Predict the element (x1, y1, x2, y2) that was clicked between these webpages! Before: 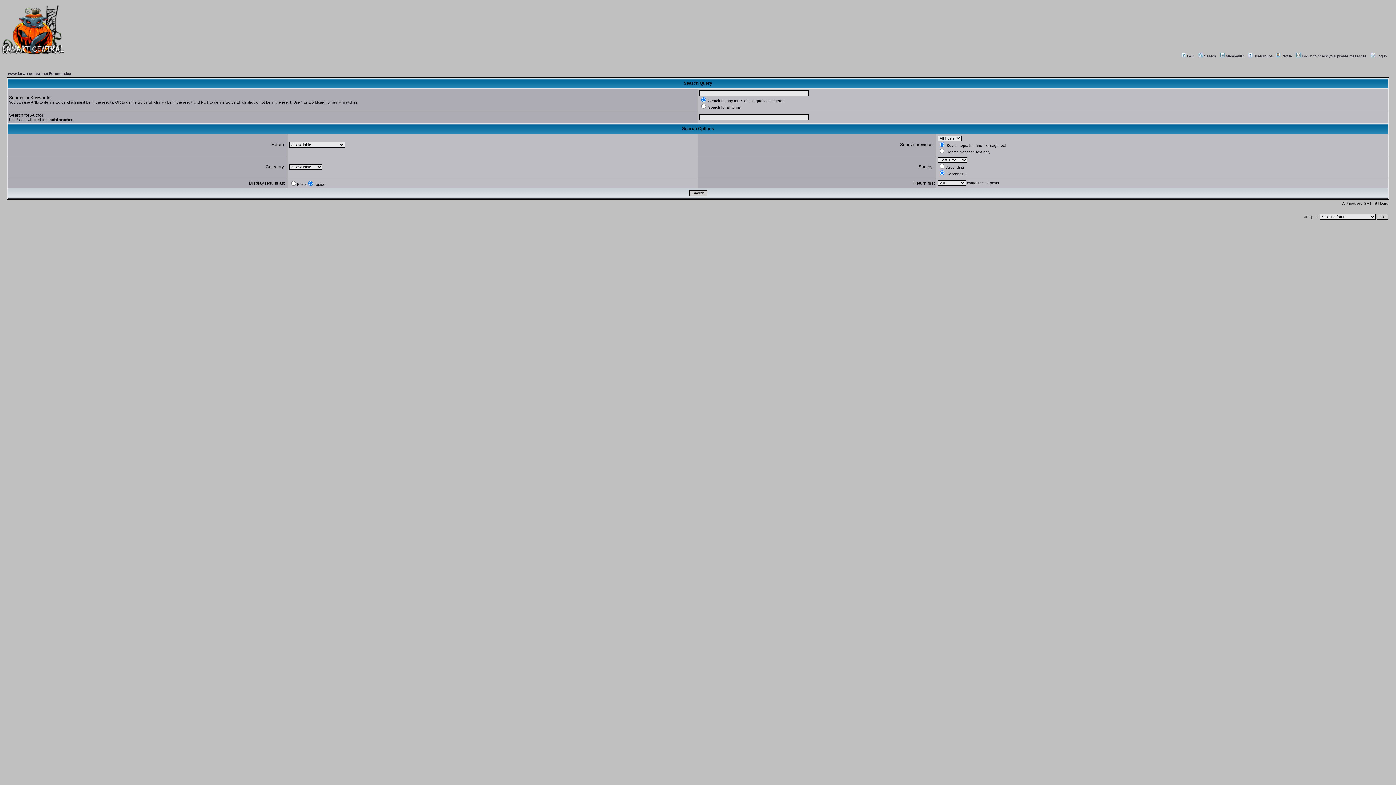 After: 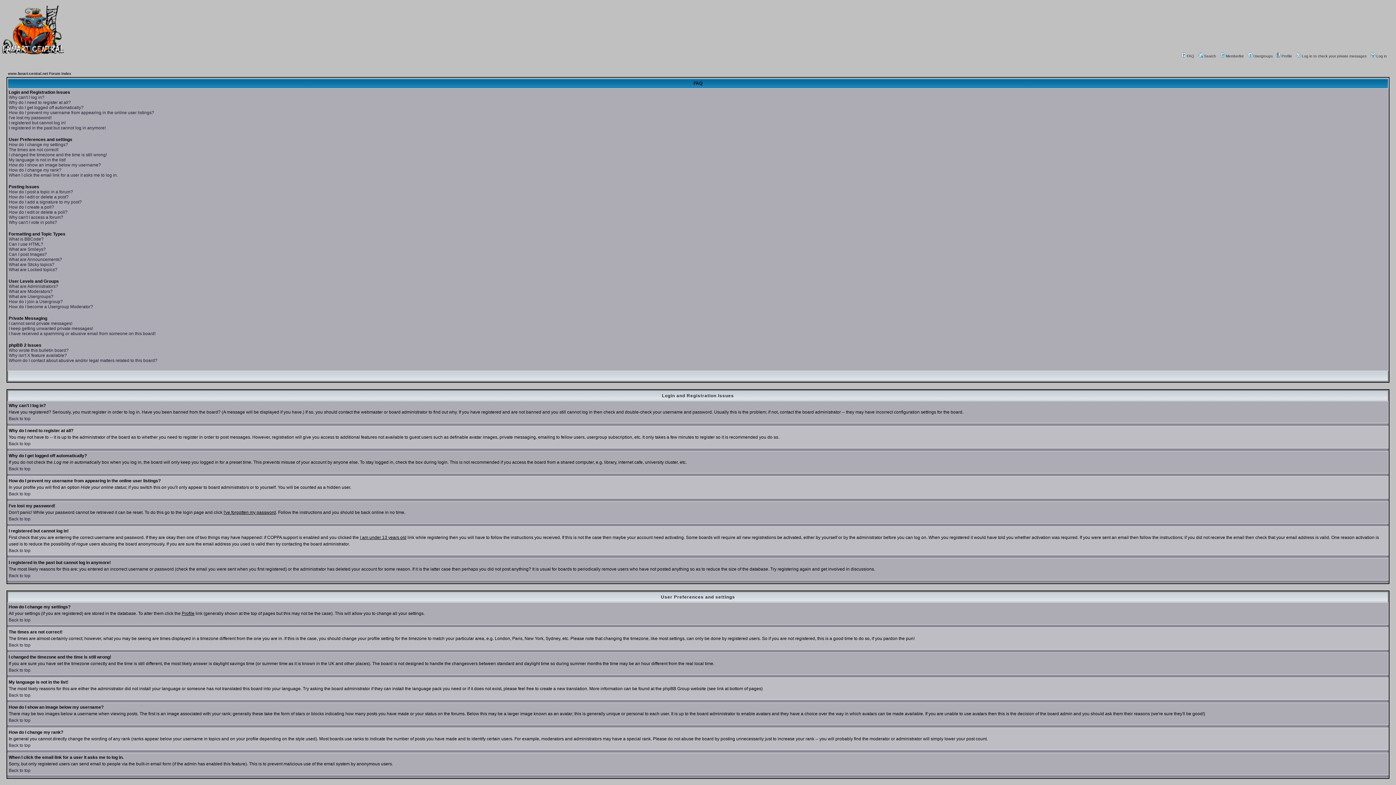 Action: label: FAQ bbox: (1180, 54, 1194, 58)